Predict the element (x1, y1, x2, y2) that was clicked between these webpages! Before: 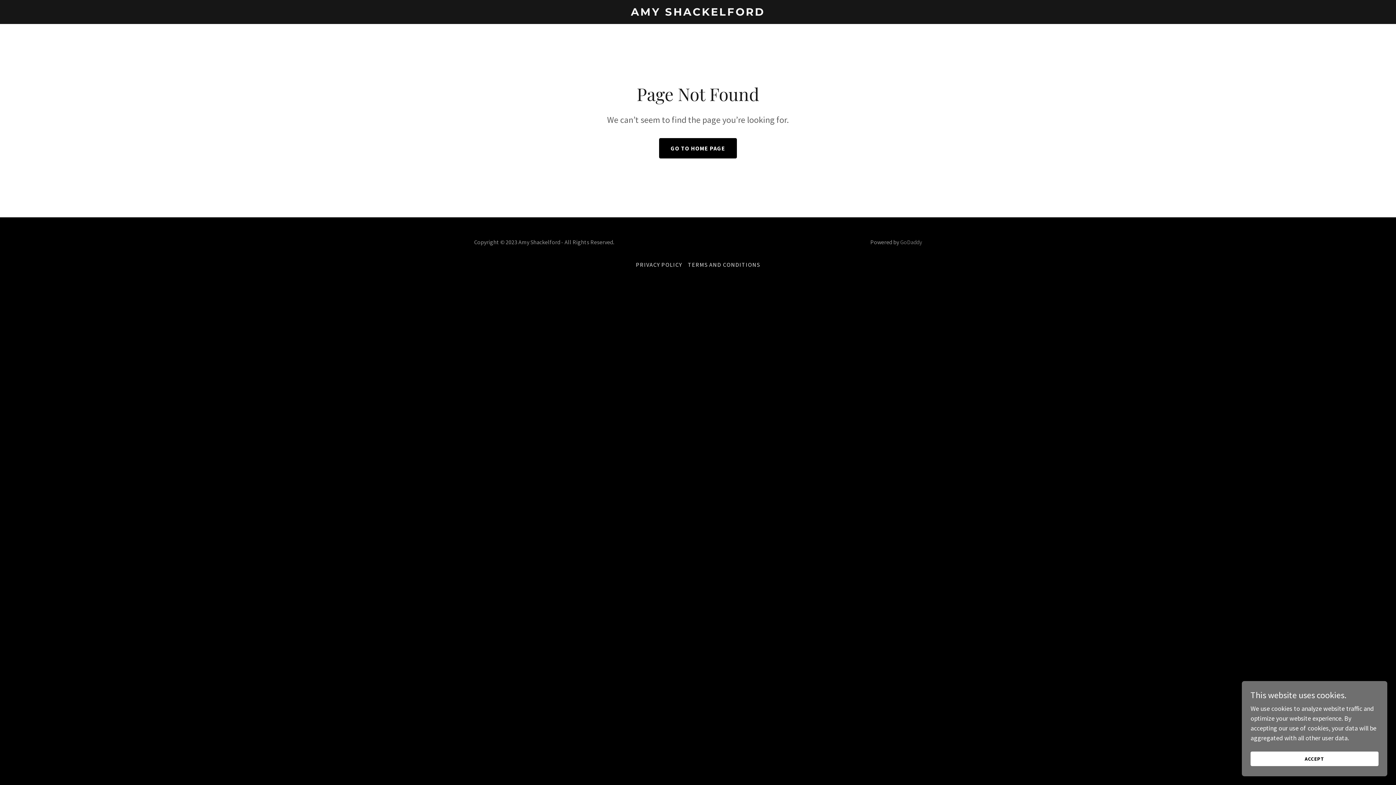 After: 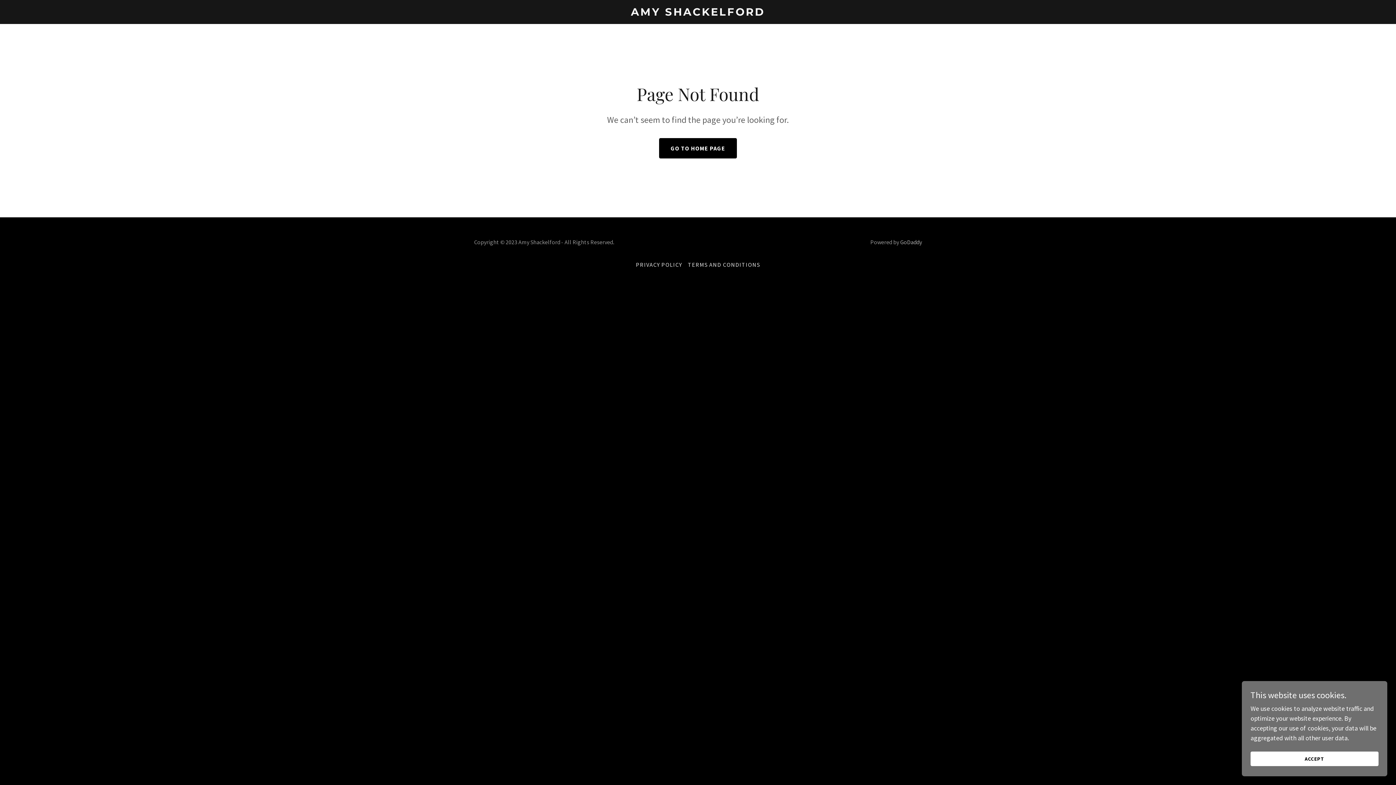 Action: bbox: (900, 238, 922, 245) label: GoDaddy